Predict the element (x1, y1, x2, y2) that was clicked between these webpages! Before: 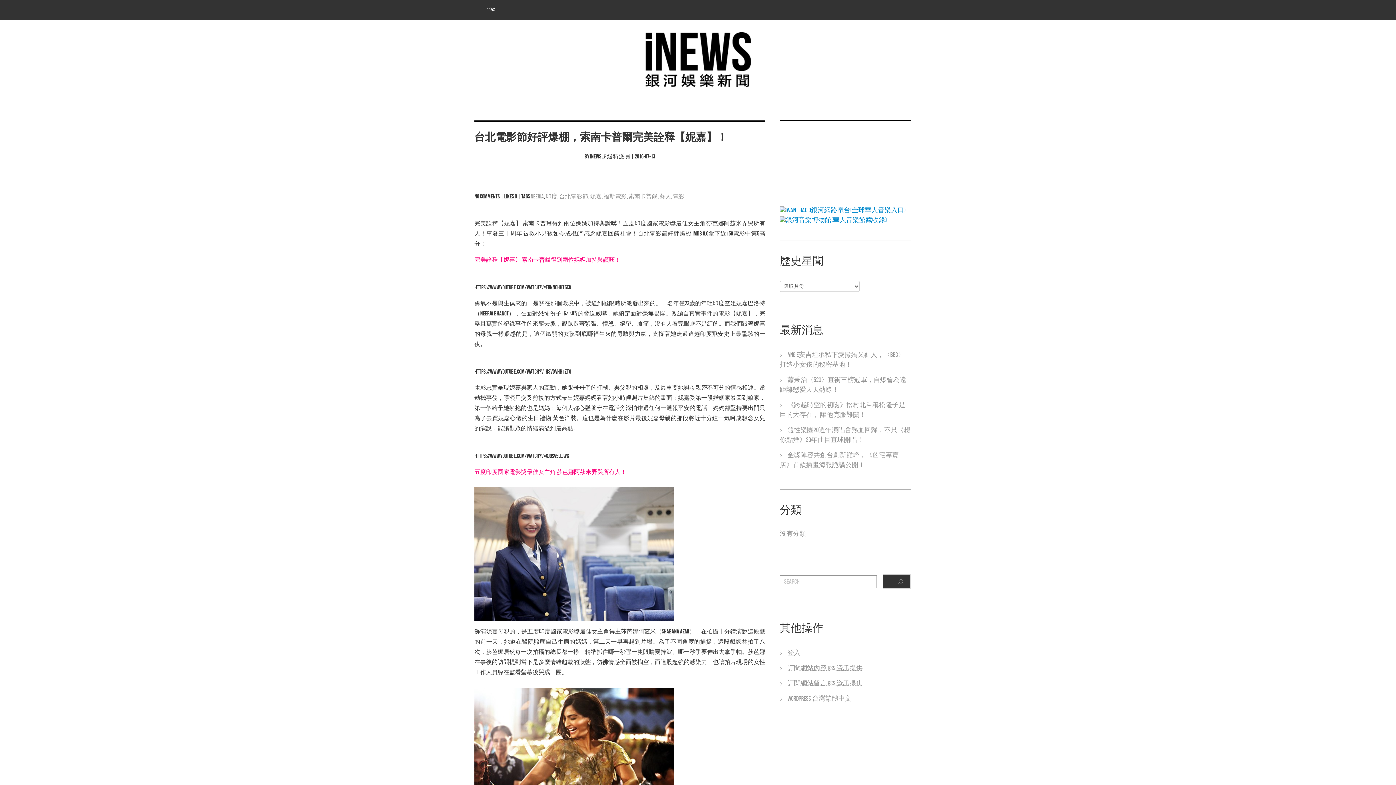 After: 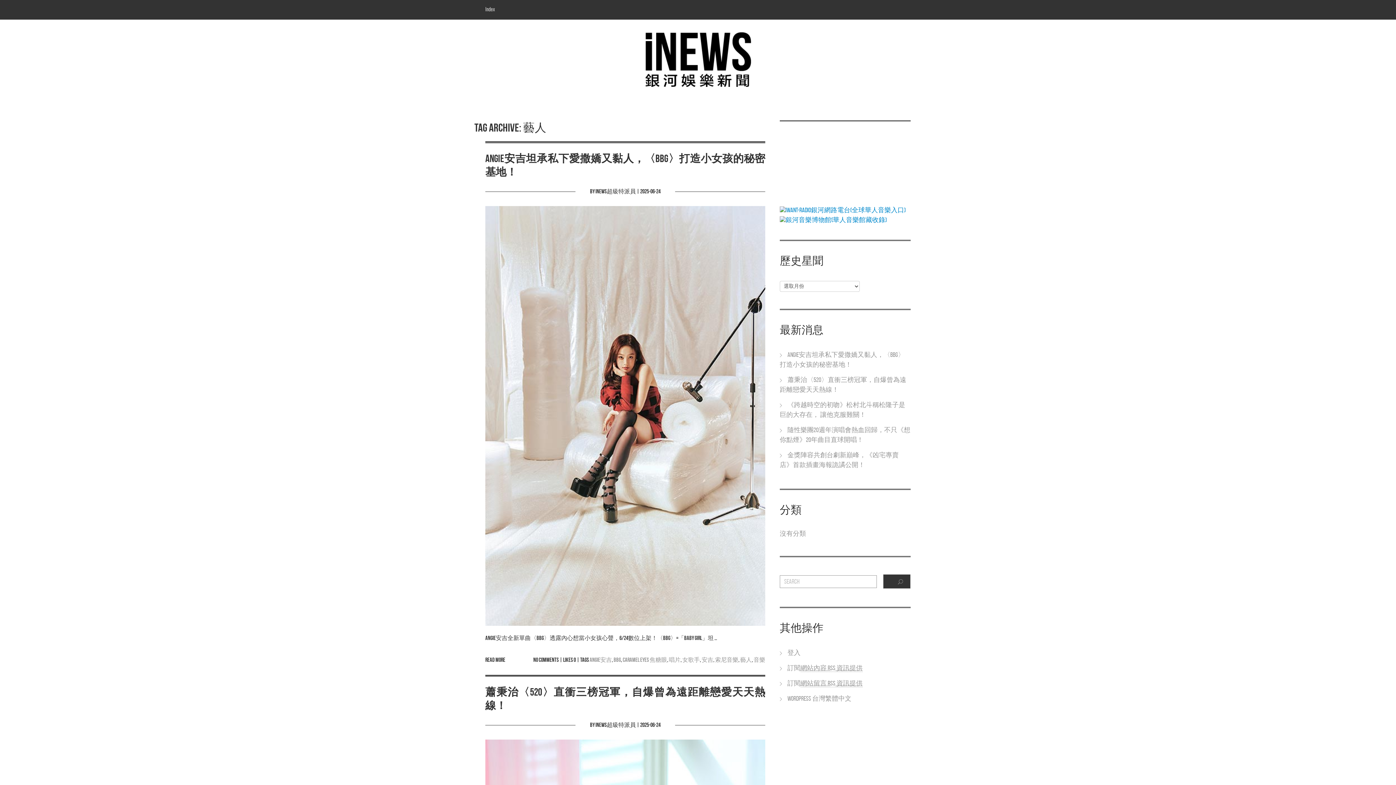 Action: label: 藝人 bbox: (659, 193, 671, 200)